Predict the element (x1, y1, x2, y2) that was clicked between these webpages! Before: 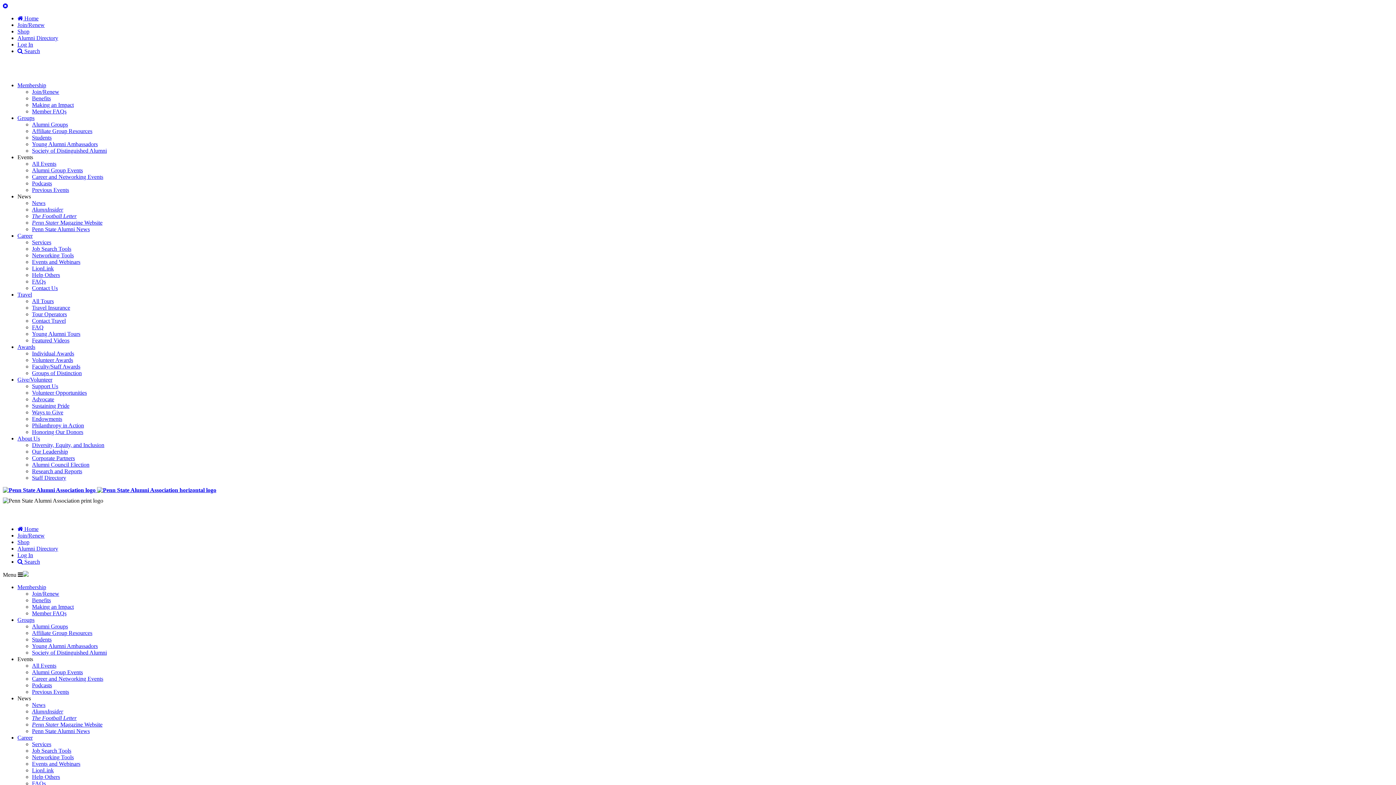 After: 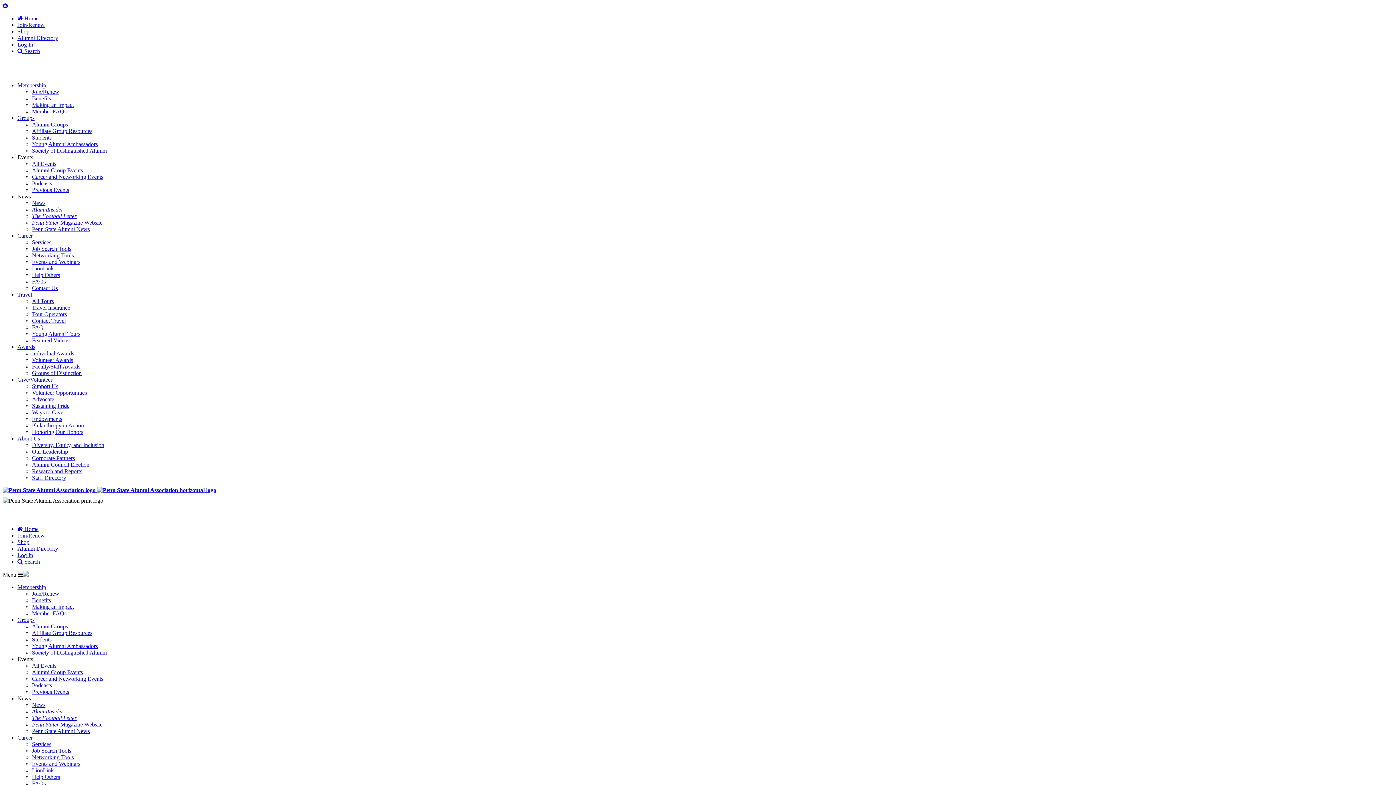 Action: label: Penn Stater Magazine Website bbox: (32, 219, 102, 225)